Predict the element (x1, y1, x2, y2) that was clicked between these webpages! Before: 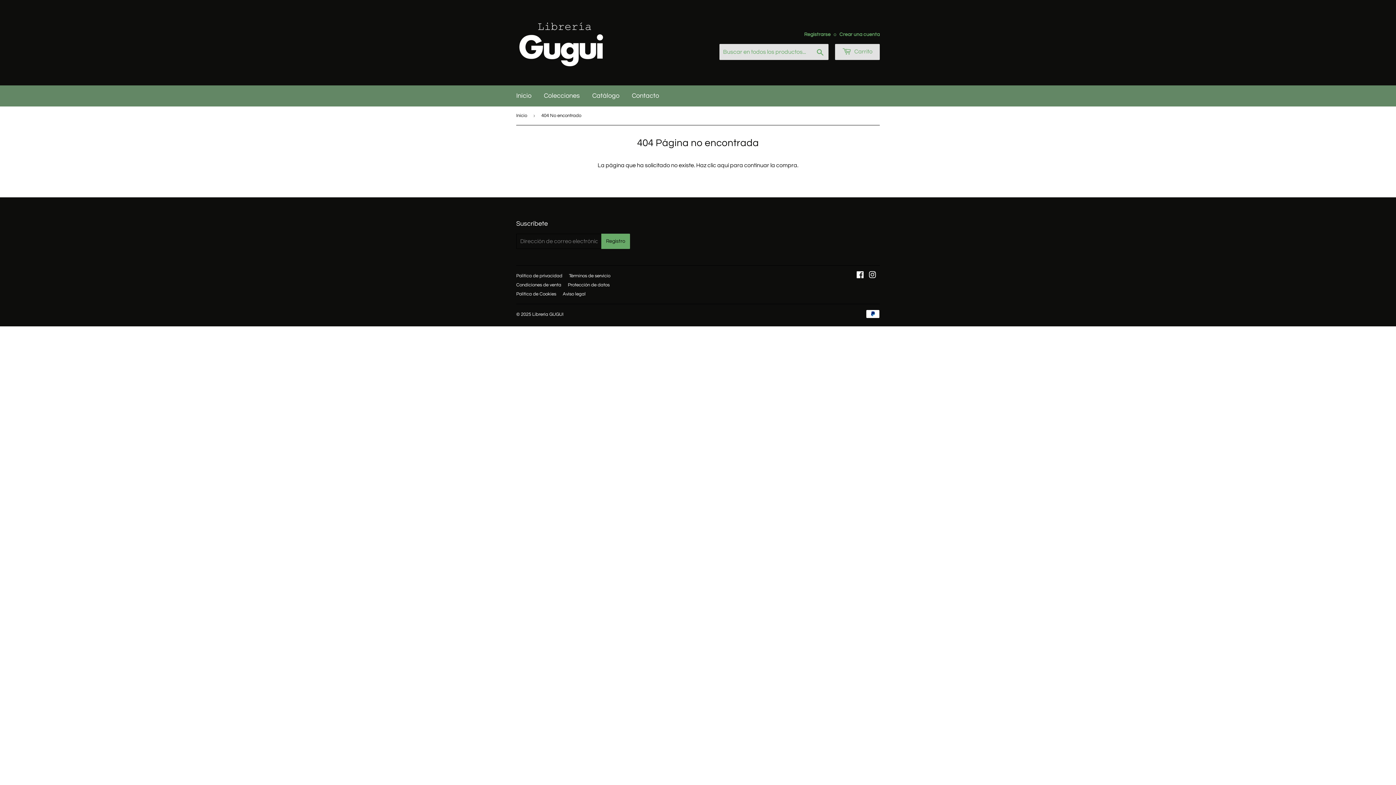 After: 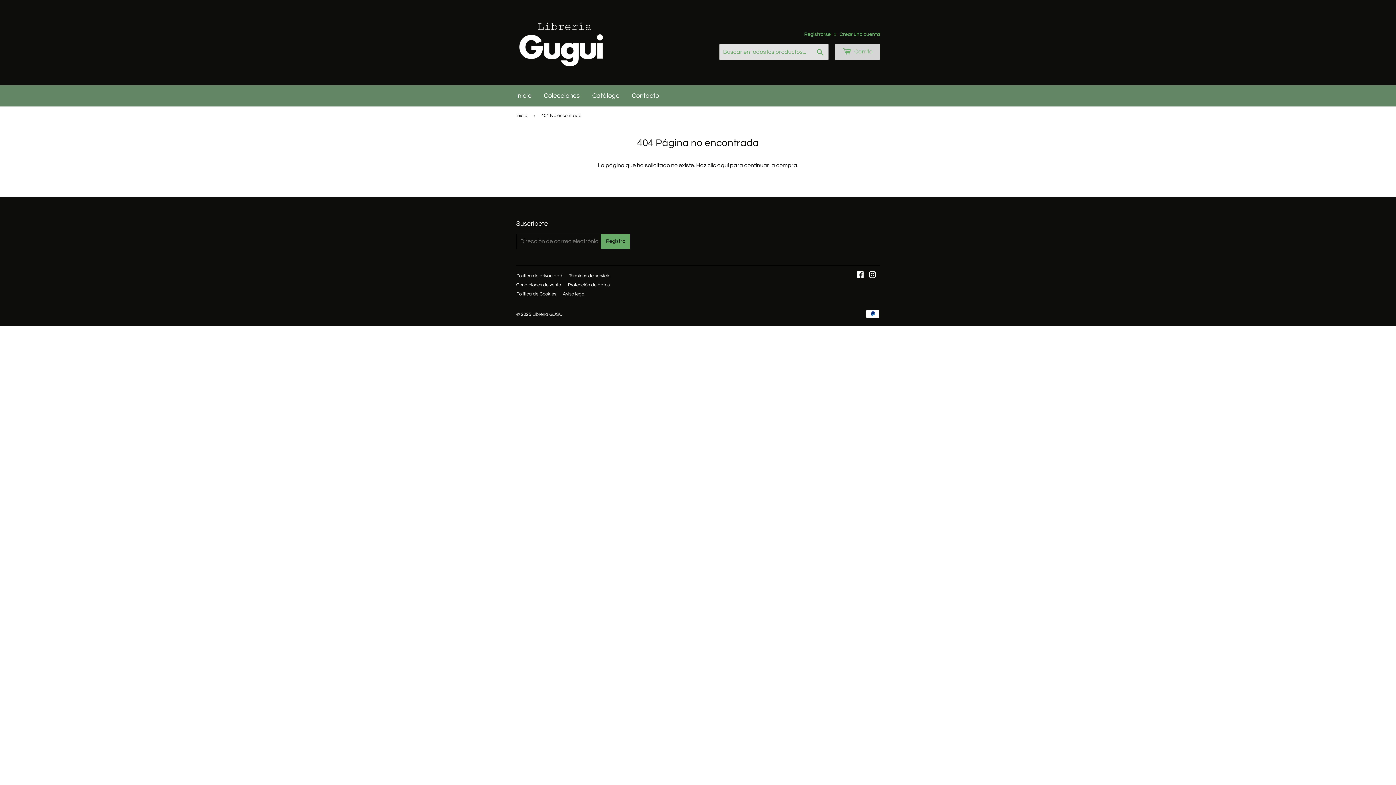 Action: bbox: (835, 44, 880, 60) label:  Carrito